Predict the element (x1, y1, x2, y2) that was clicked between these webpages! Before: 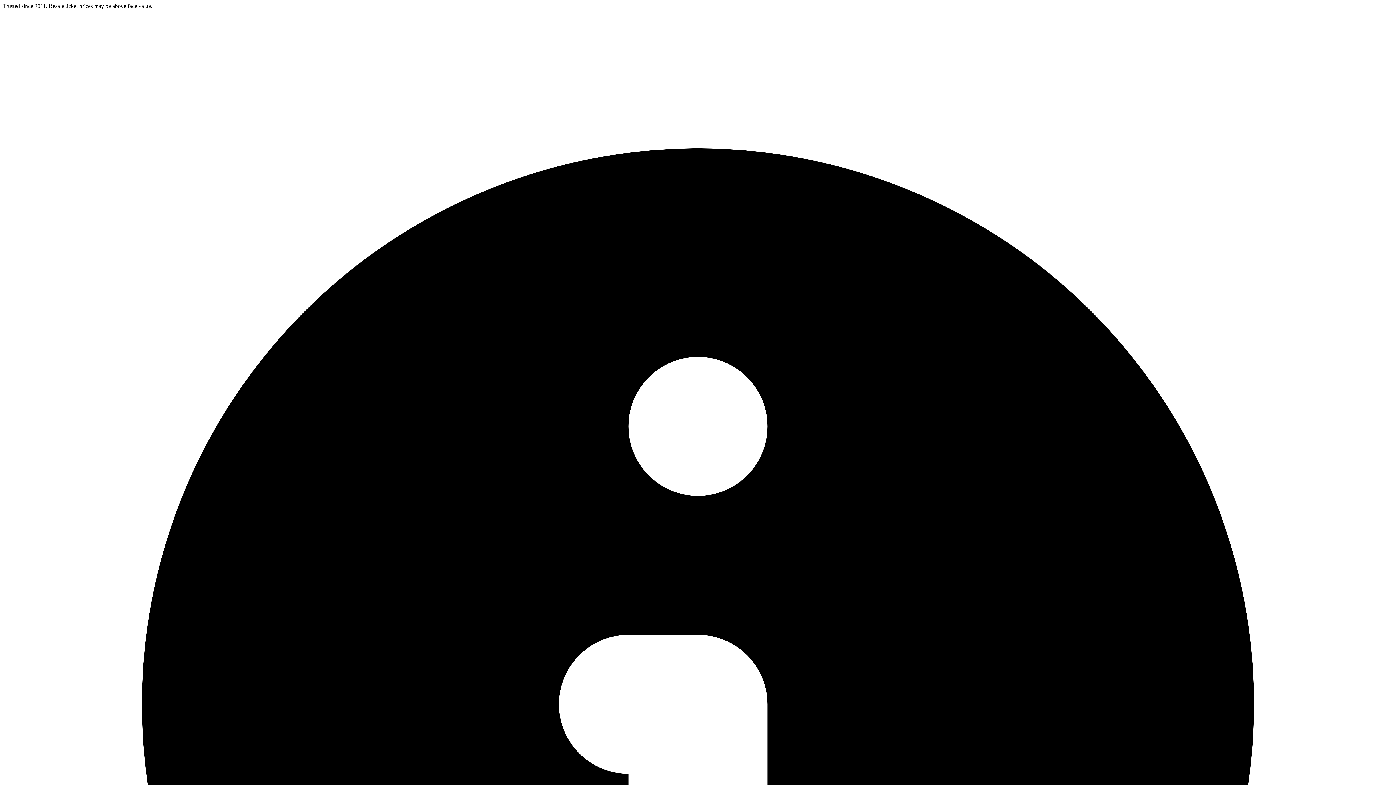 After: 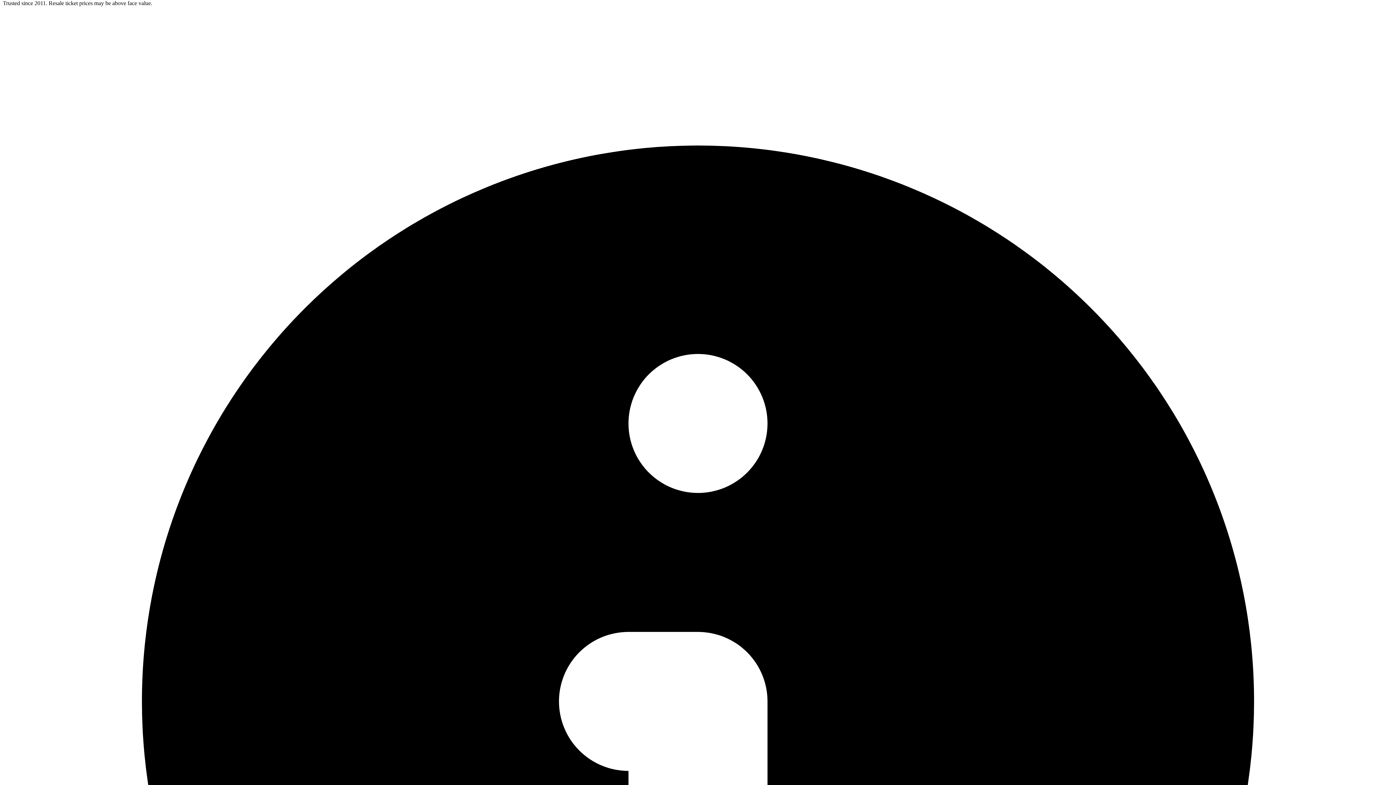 Action: label: Trusted since 2011. Resale ticket prices may be above face value.  bbox: (2, 2, 1393, 1401)